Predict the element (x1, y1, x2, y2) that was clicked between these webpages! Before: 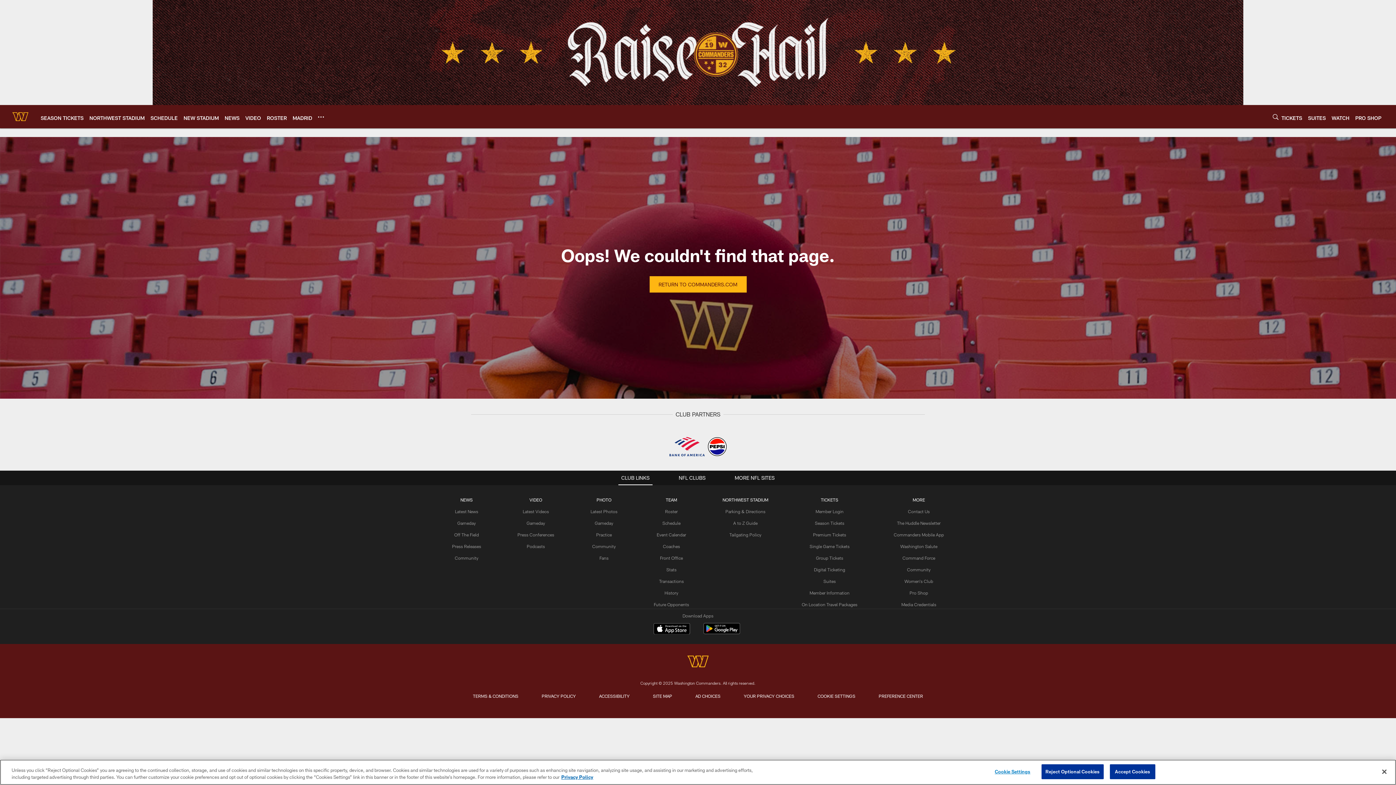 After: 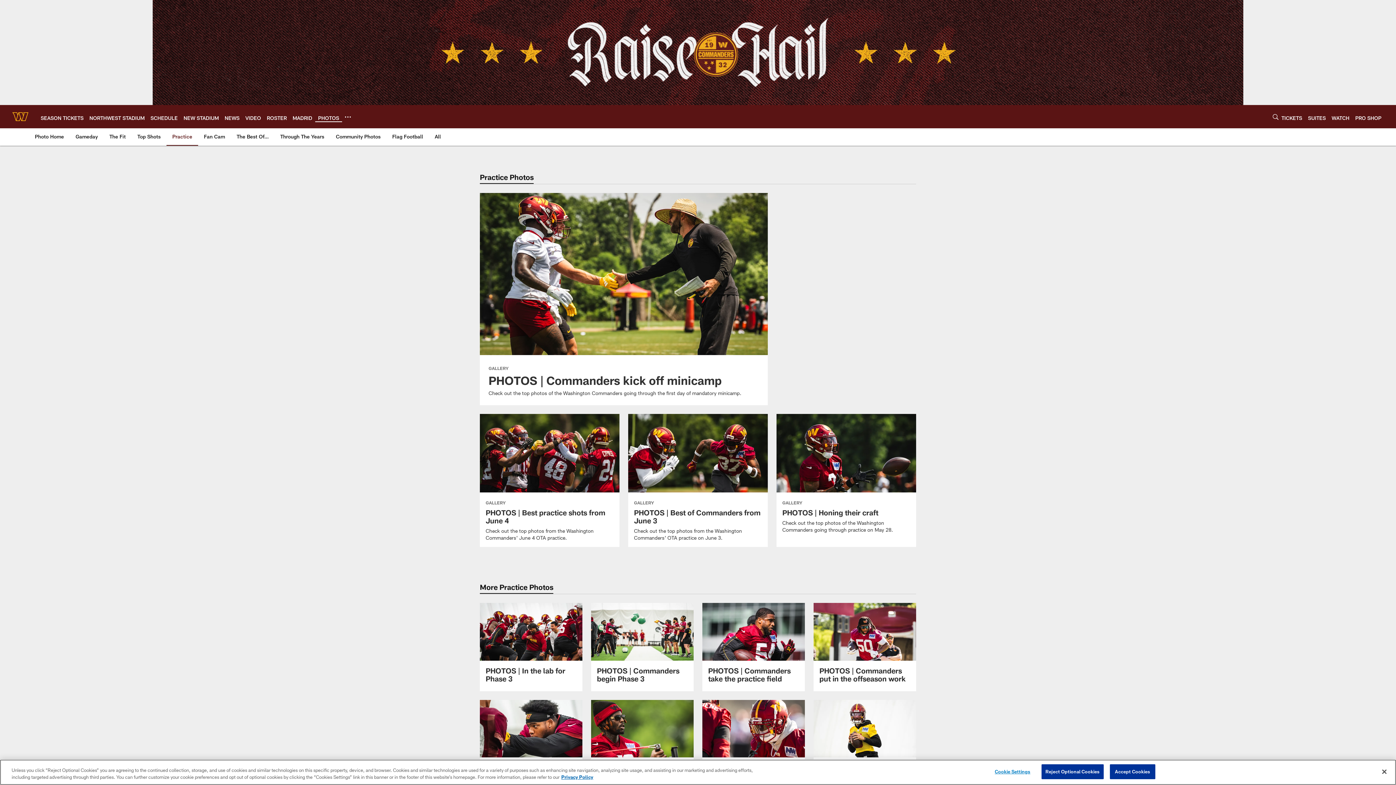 Action: label: Practice bbox: (596, 532, 612, 537)